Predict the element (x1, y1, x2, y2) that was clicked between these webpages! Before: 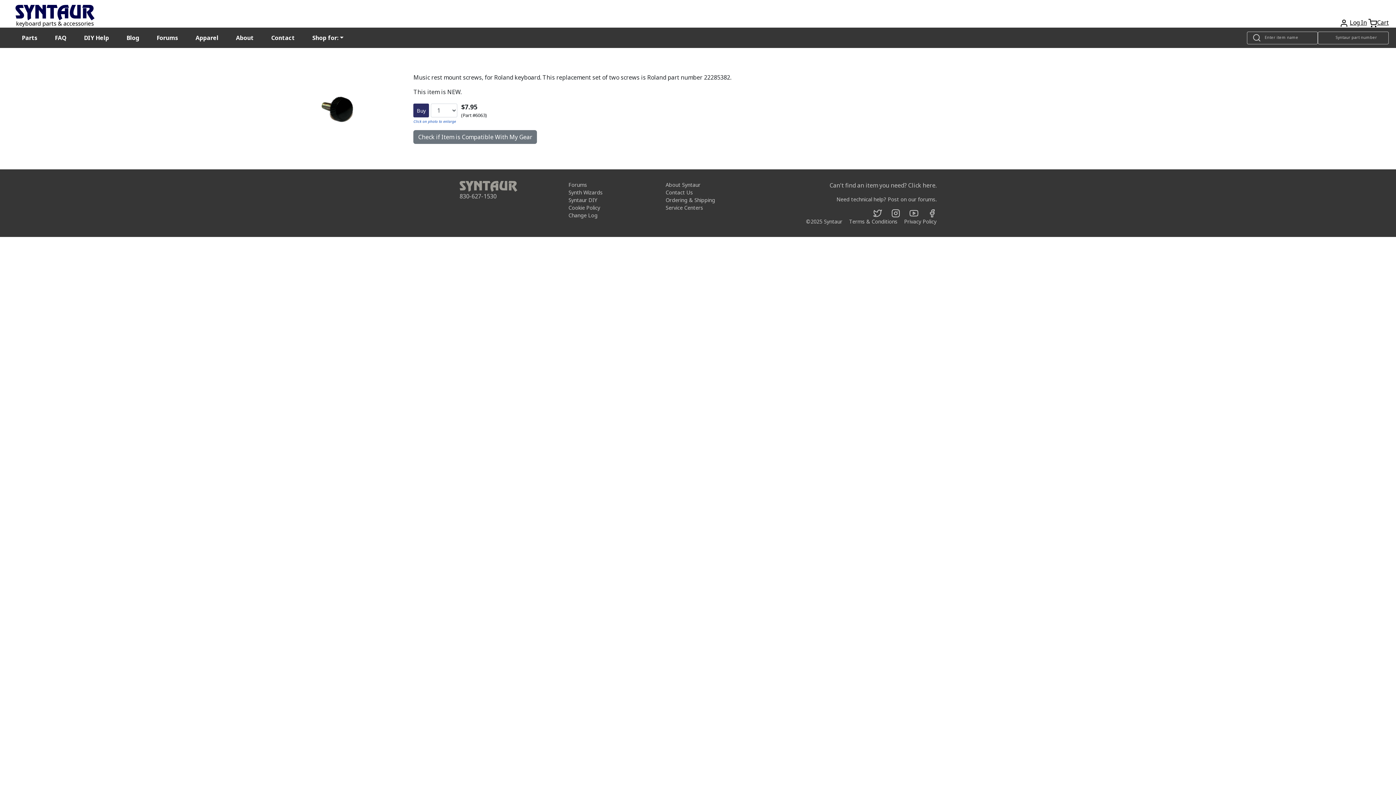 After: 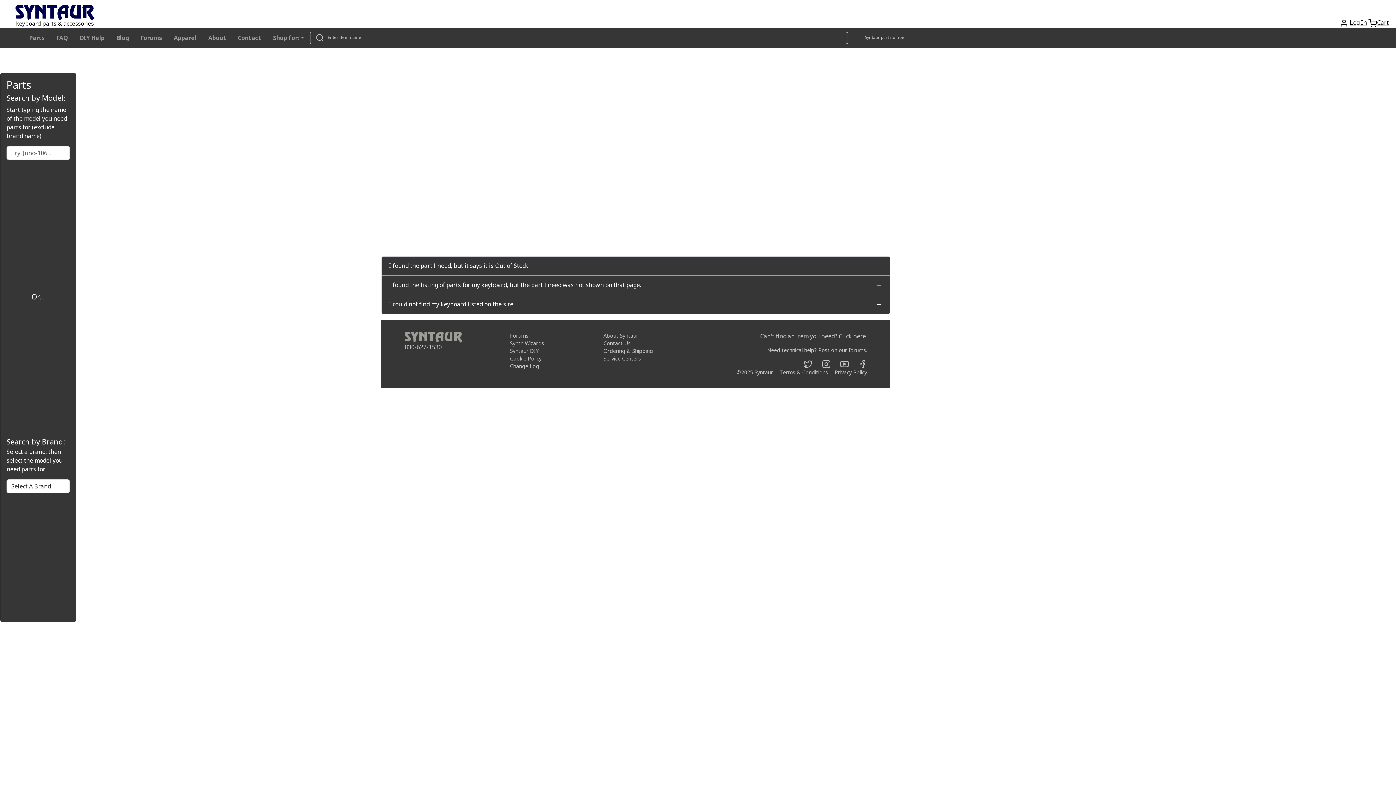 Action: bbox: (829, 181, 936, 189) label: Can't find an item you need? Click here.